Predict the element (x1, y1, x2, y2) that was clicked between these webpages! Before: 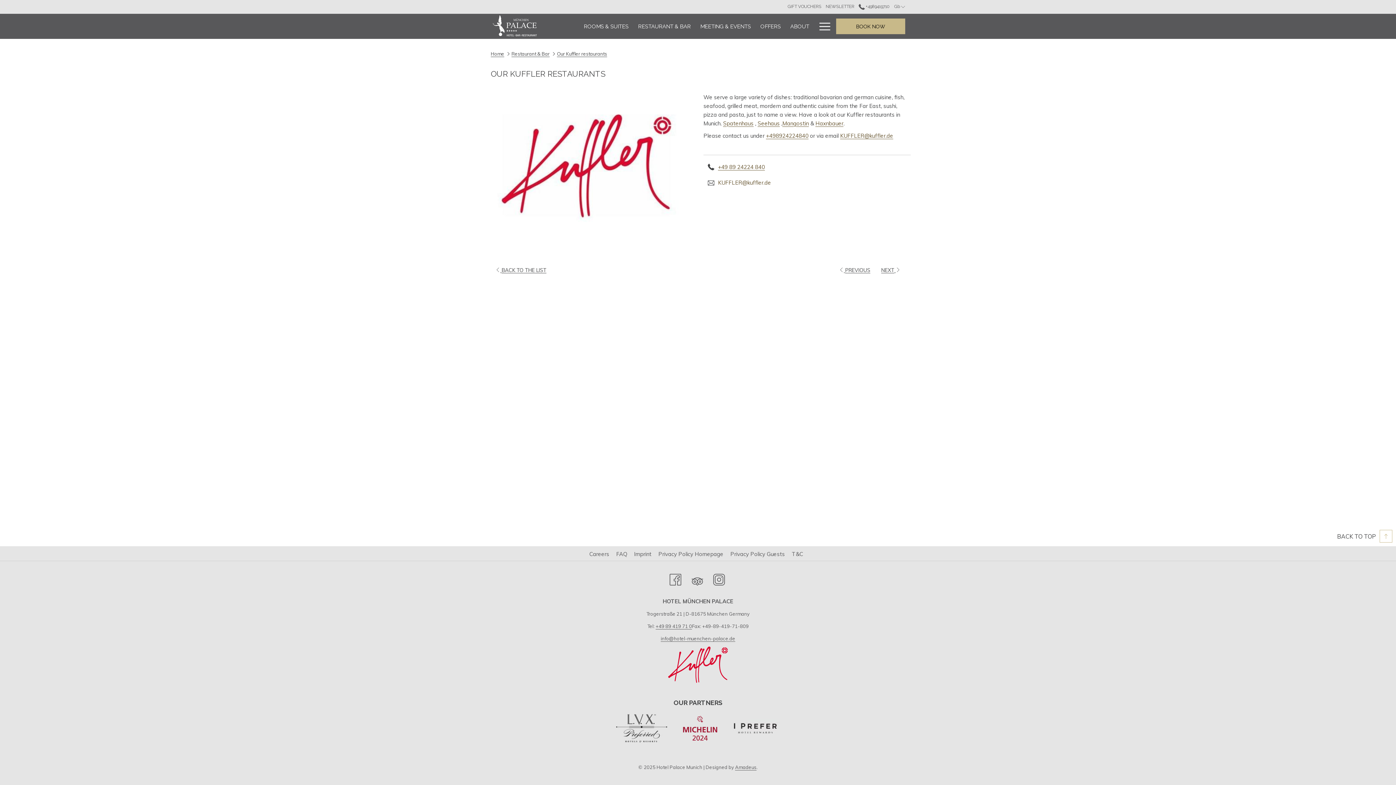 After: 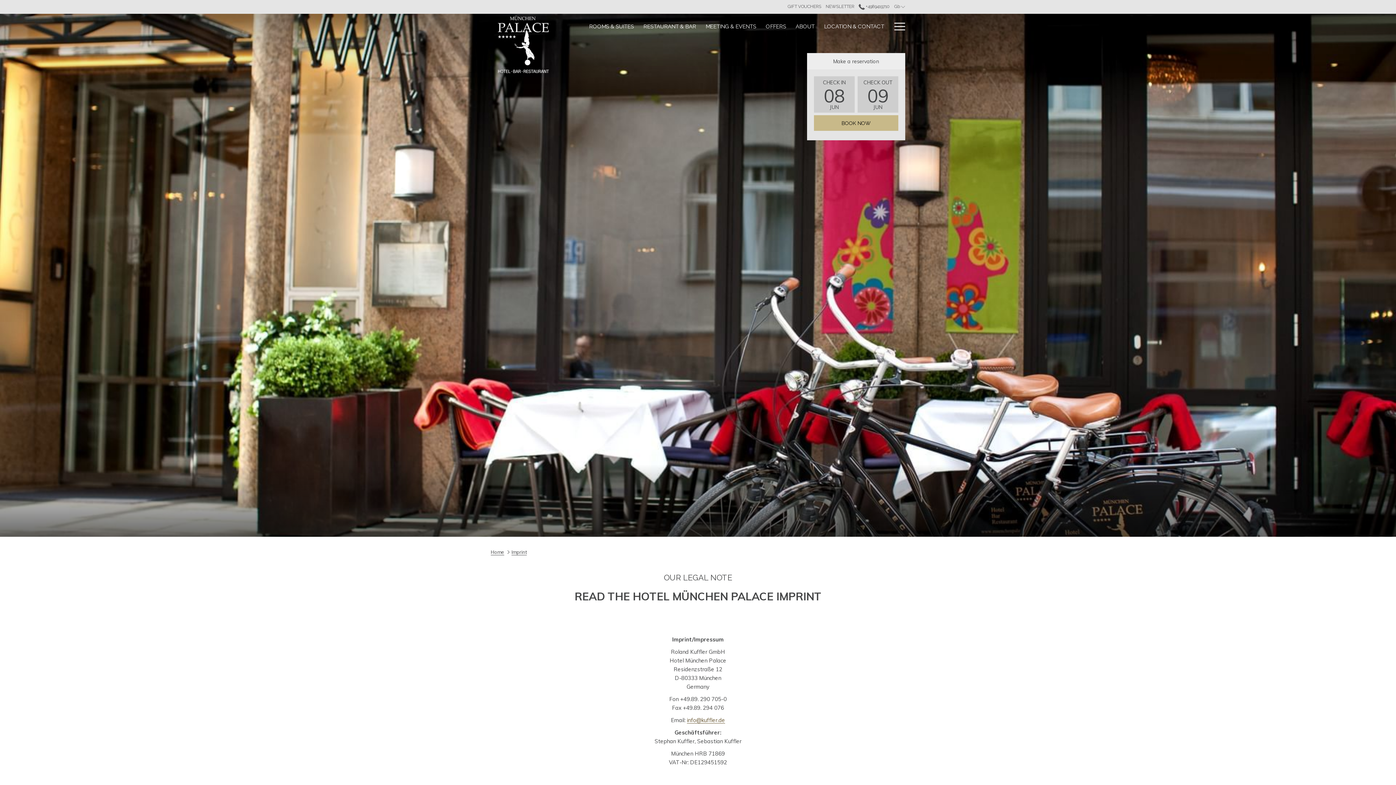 Action: label: Imprint bbox: (634, 550, 653, 557)